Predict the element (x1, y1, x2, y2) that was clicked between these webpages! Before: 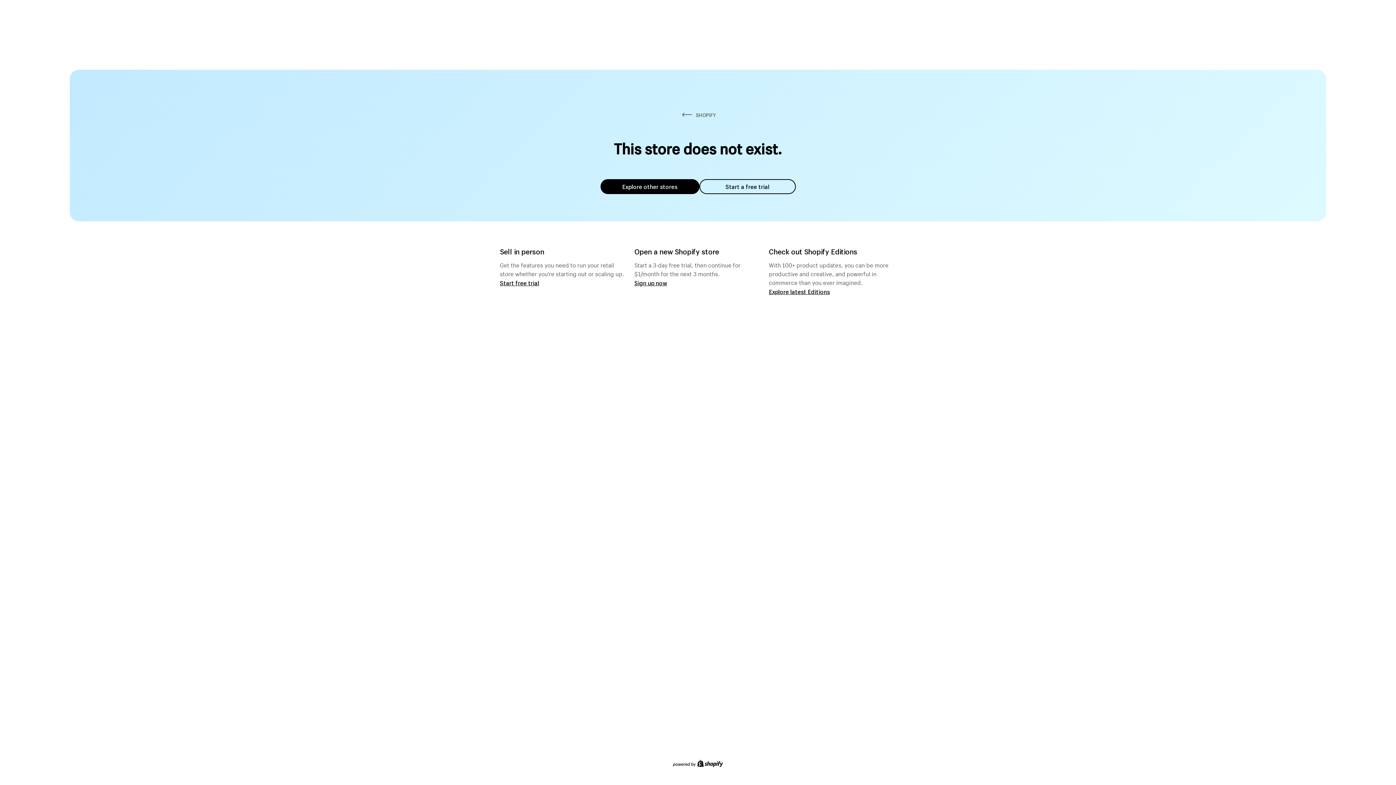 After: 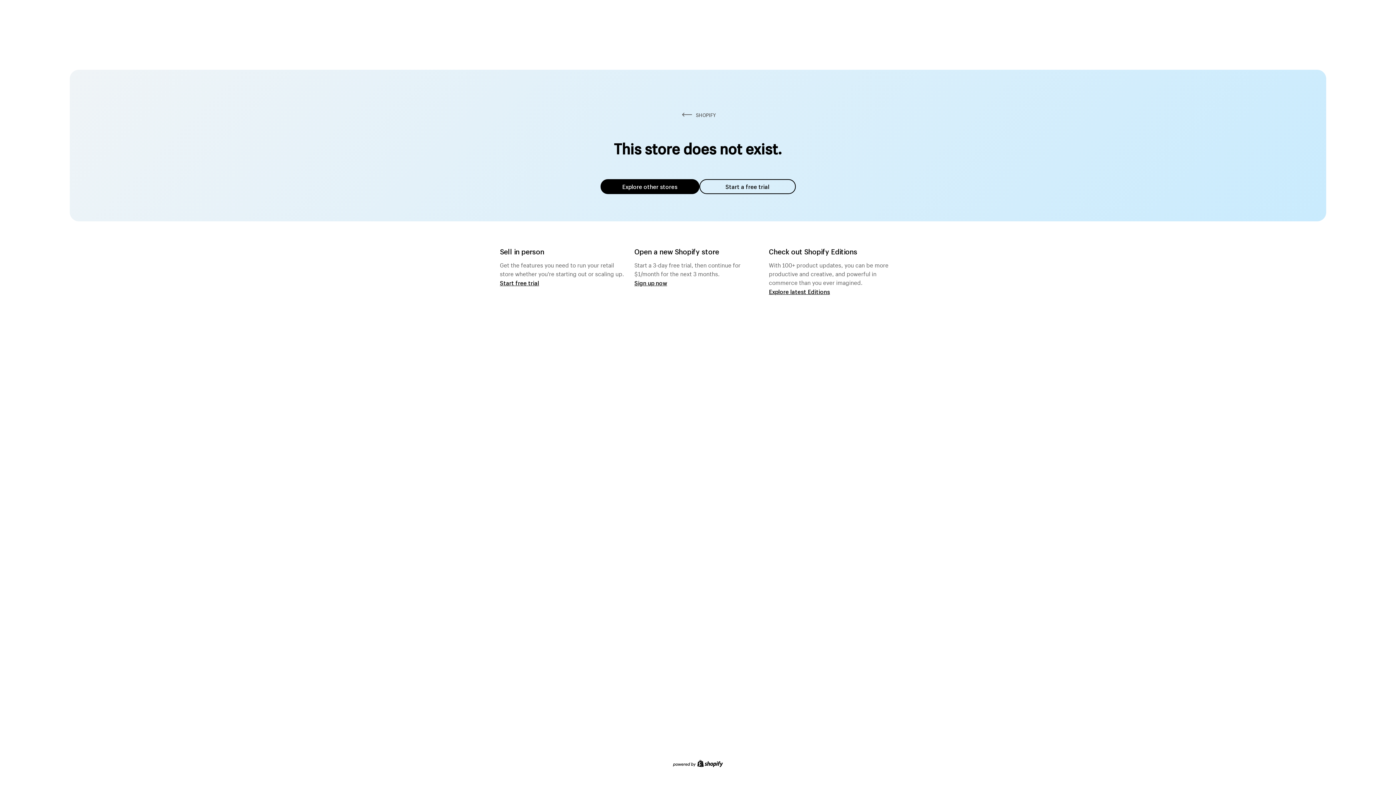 Action: label: Start a free trial bbox: (699, 179, 795, 194)